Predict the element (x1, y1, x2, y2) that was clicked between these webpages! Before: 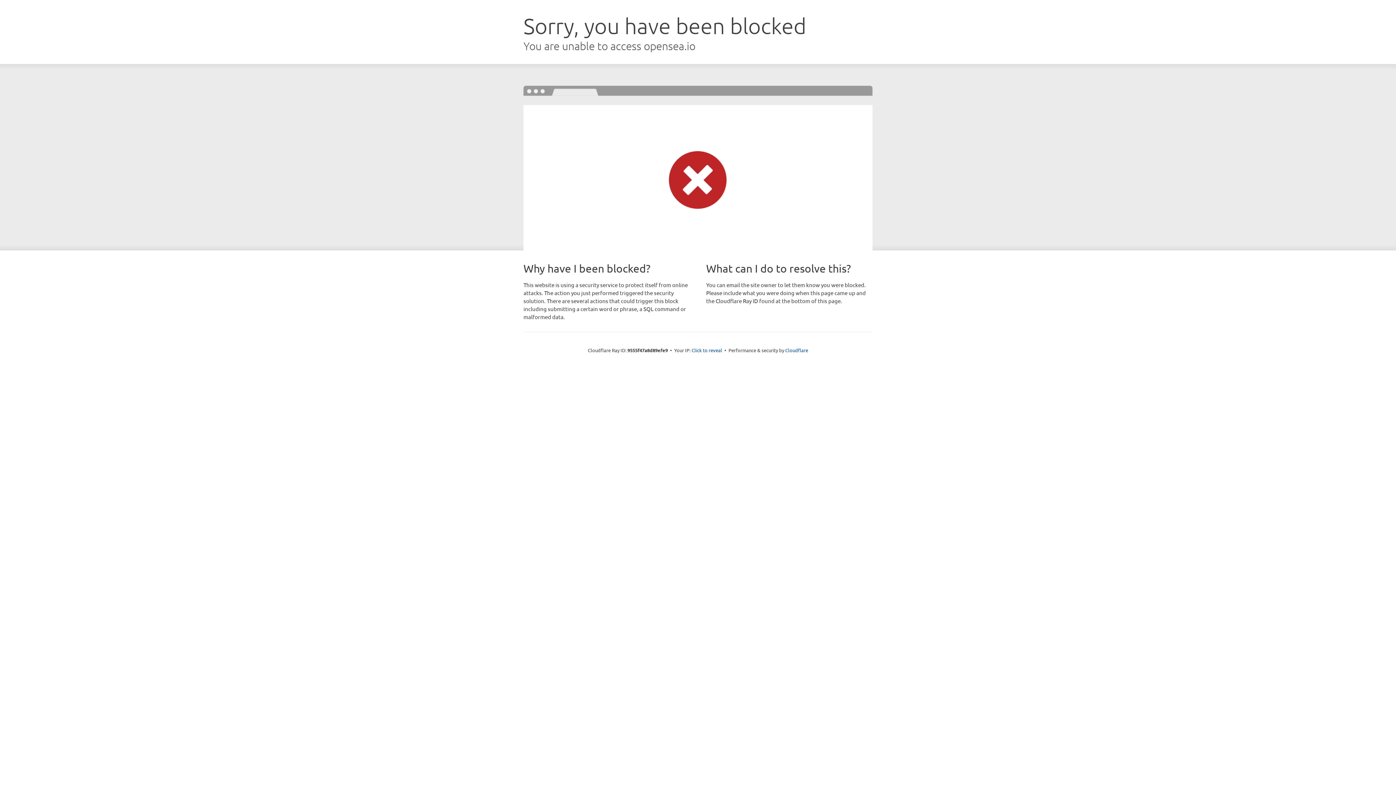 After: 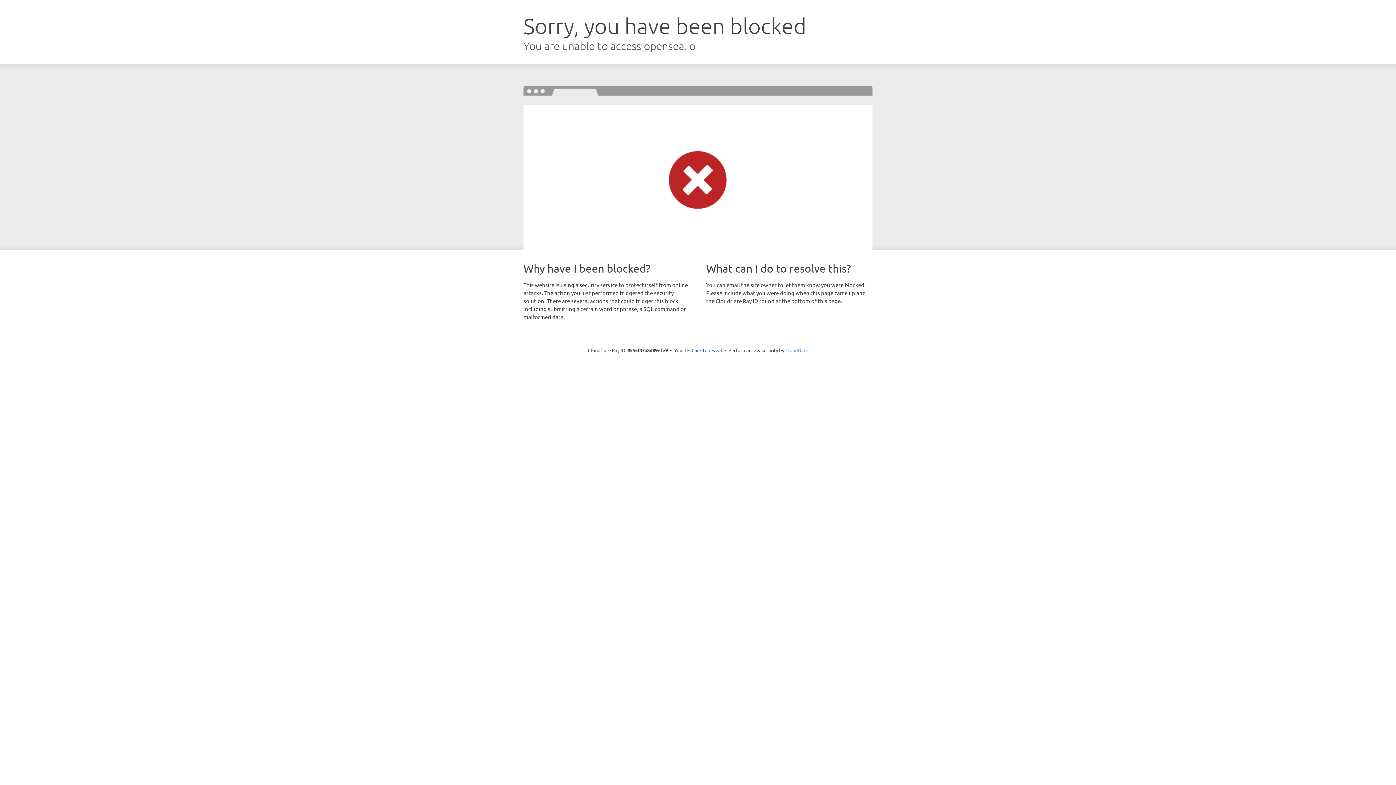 Action: bbox: (785, 347, 808, 353) label: Cloudflare